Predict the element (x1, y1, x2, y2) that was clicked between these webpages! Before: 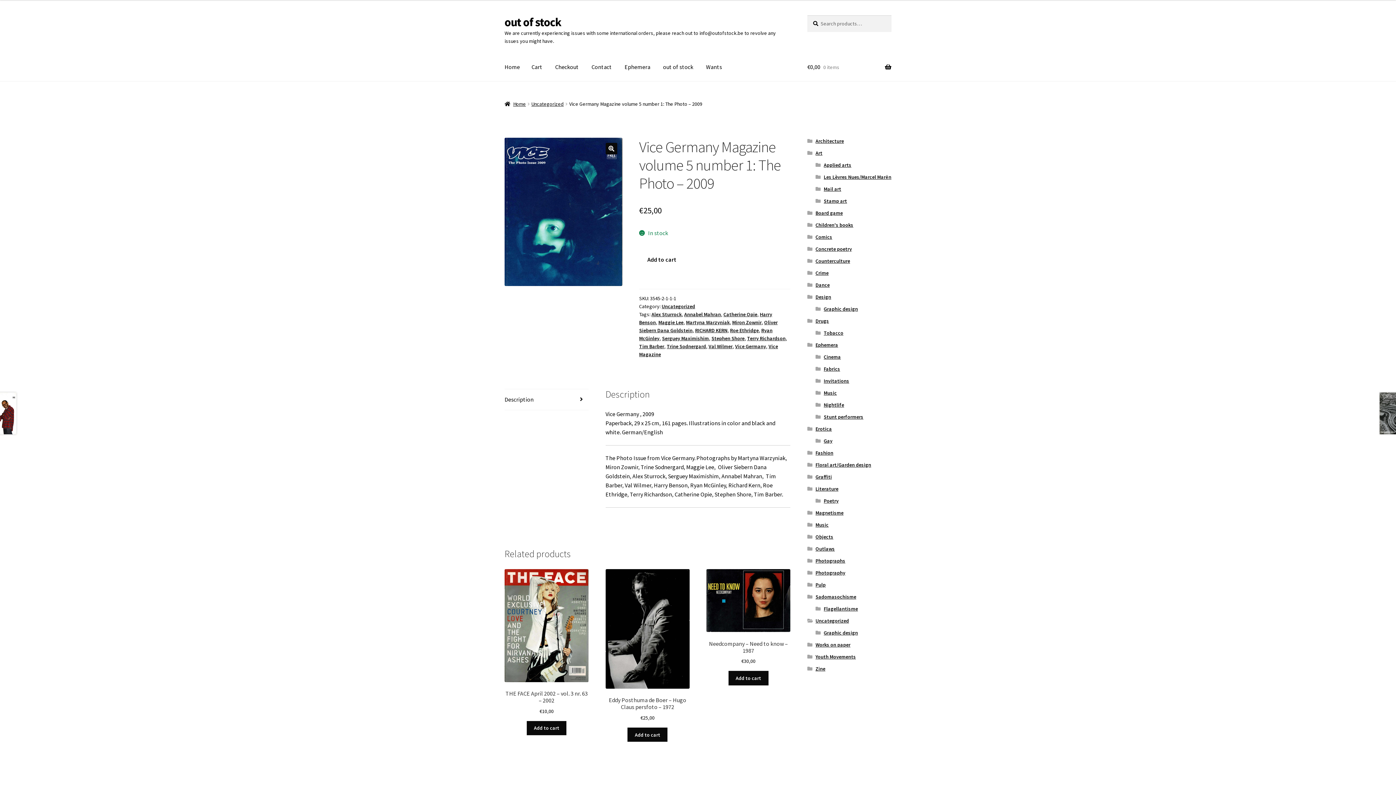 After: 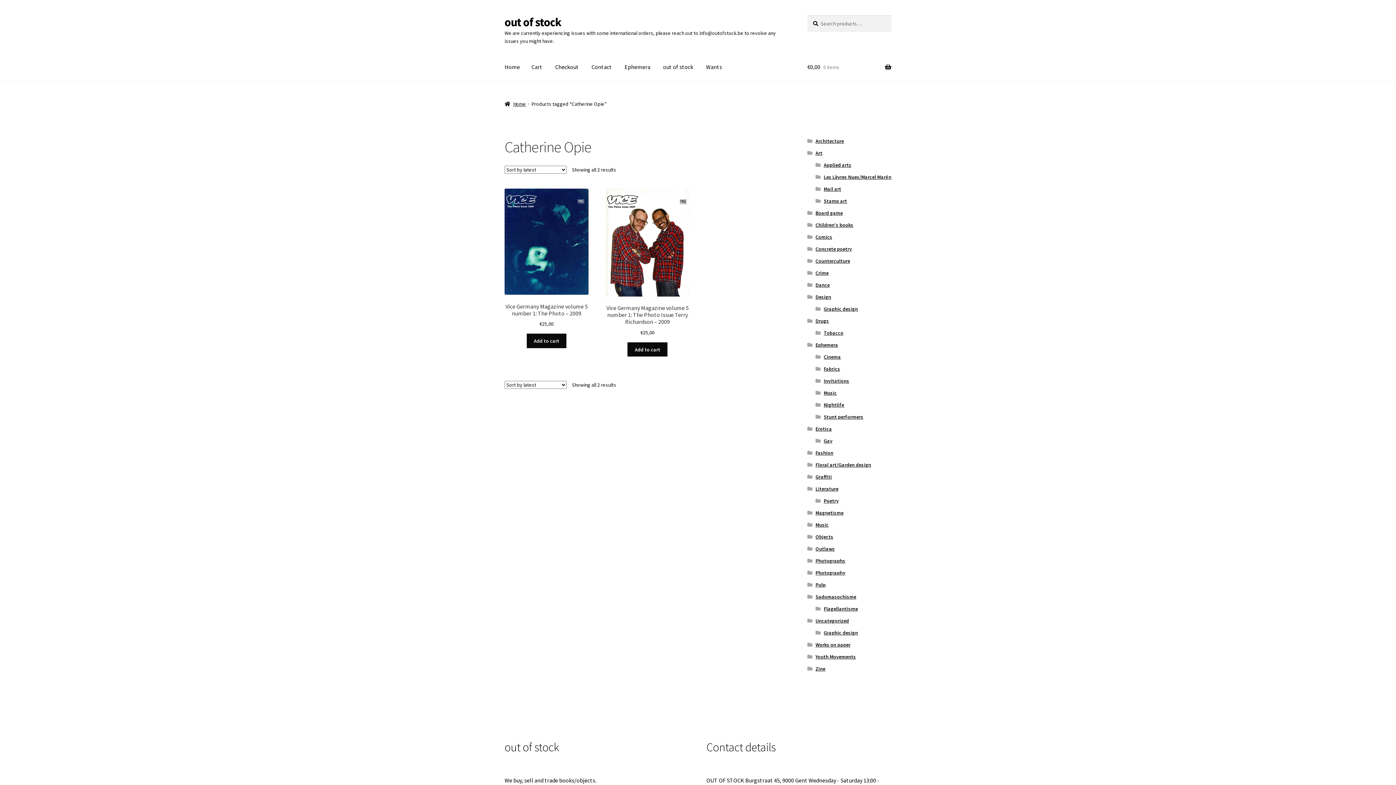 Action: label: Catherine Opie bbox: (723, 311, 757, 317)